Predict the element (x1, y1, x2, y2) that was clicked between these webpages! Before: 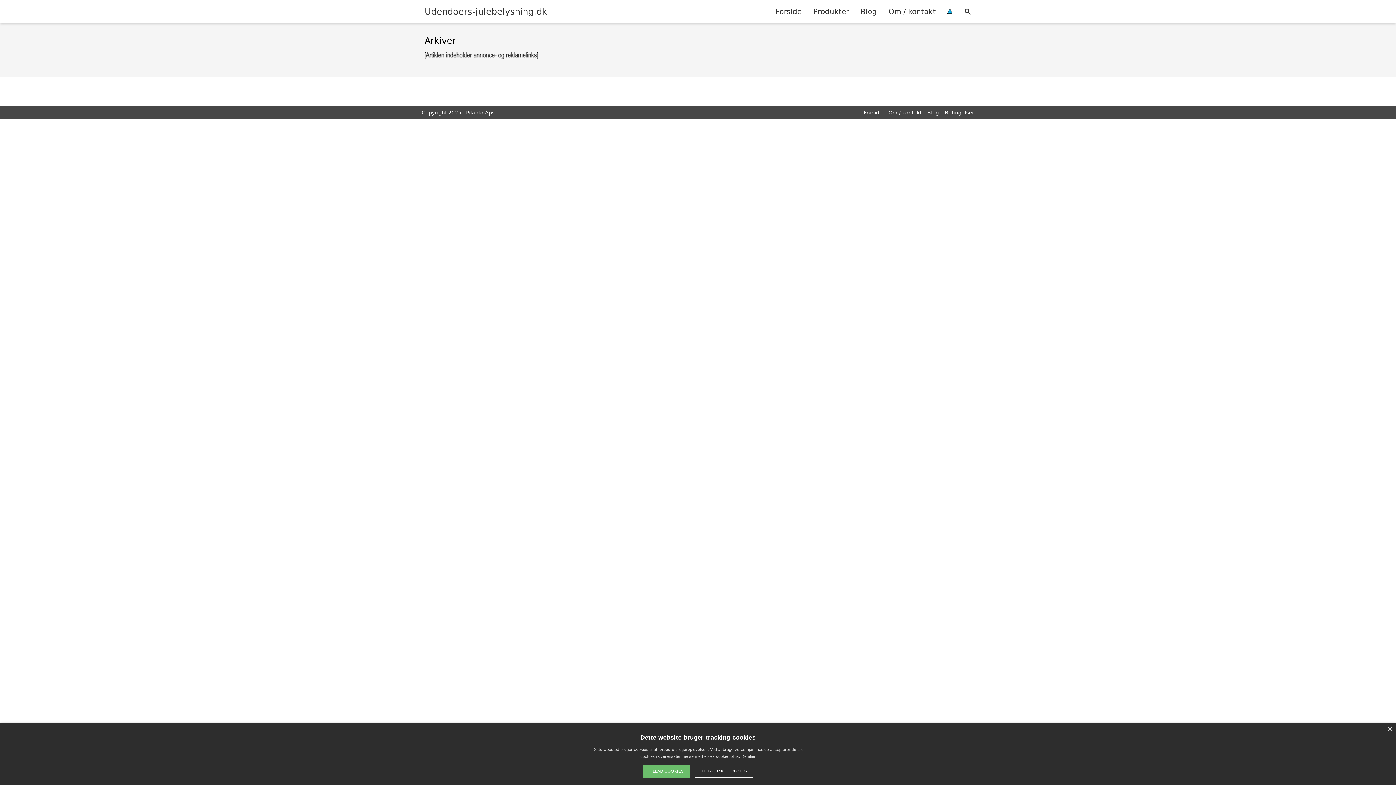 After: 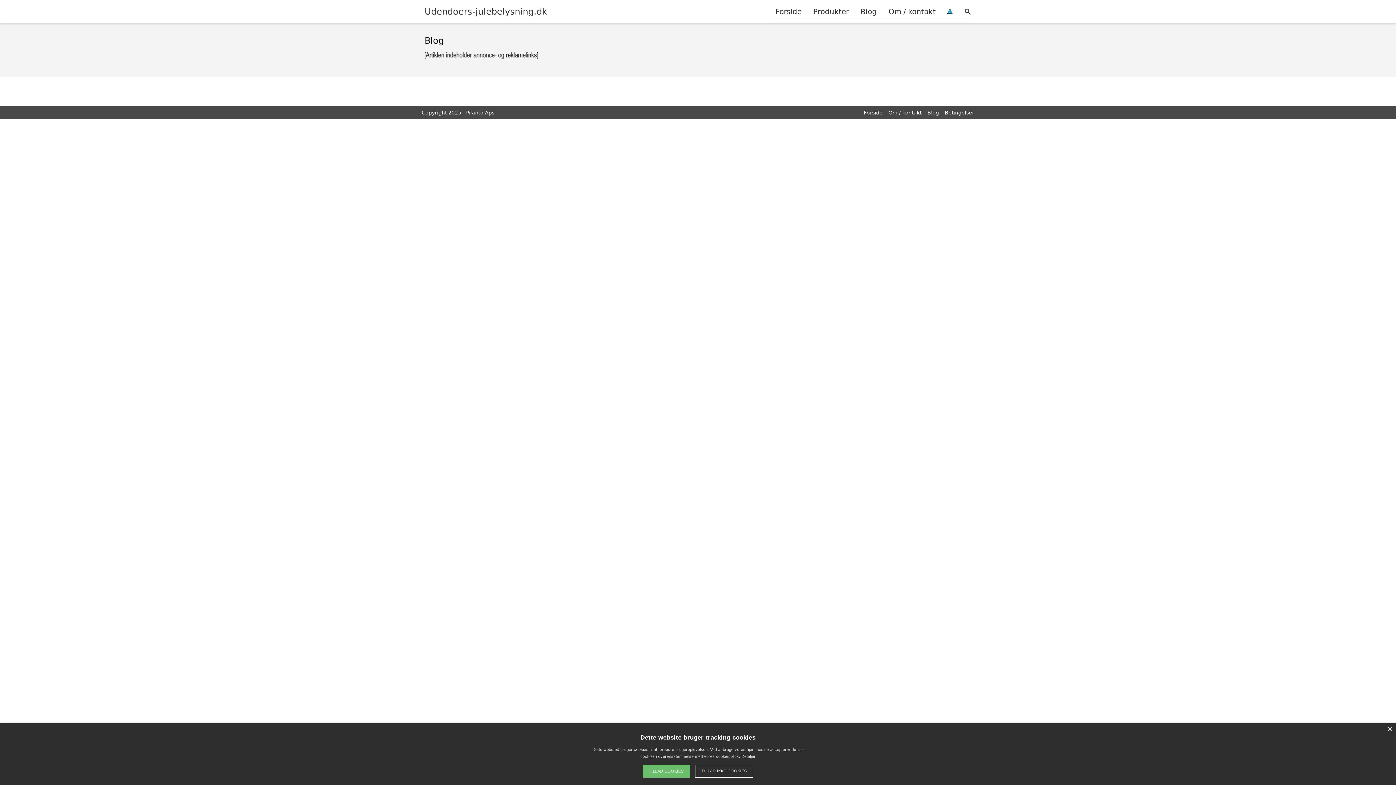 Action: label: Blog bbox: (854, 0, 882, 22)